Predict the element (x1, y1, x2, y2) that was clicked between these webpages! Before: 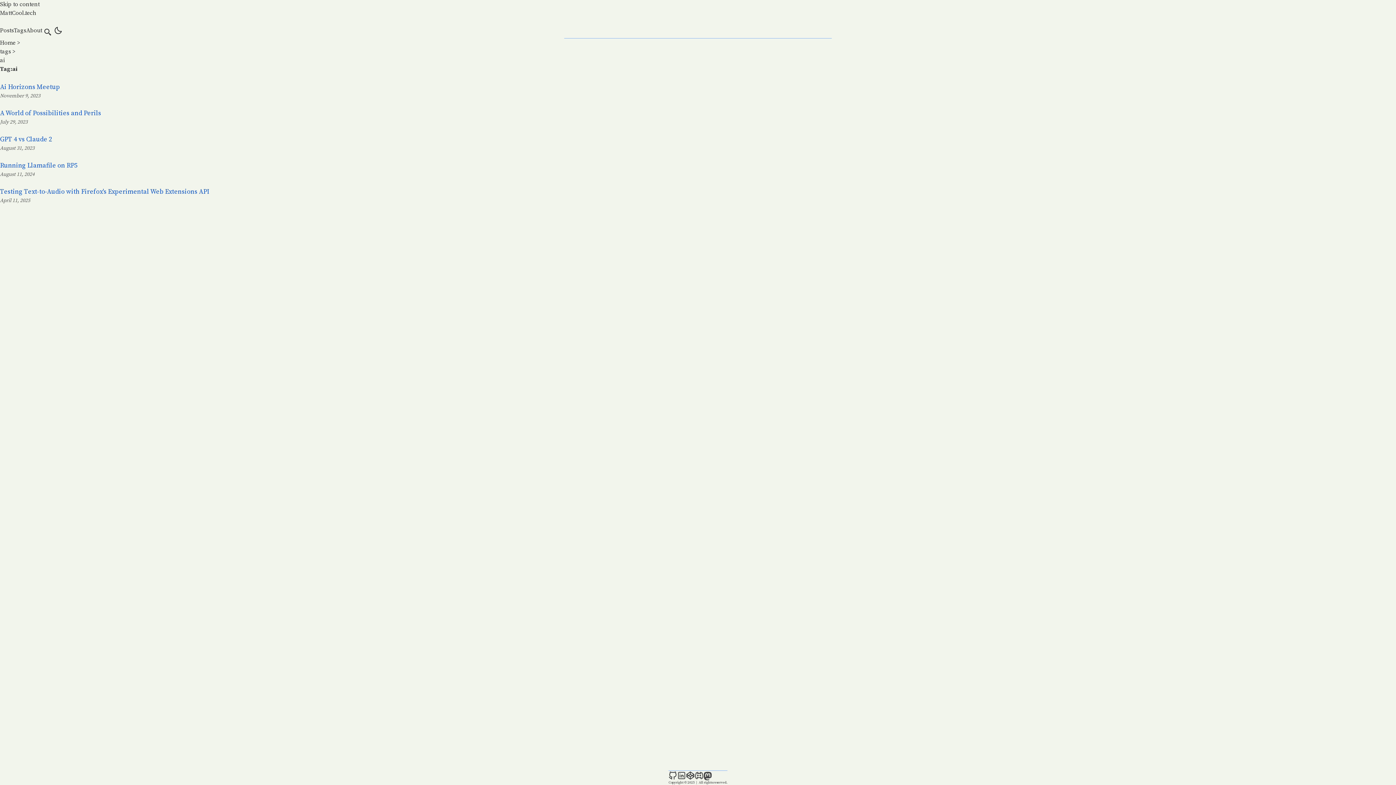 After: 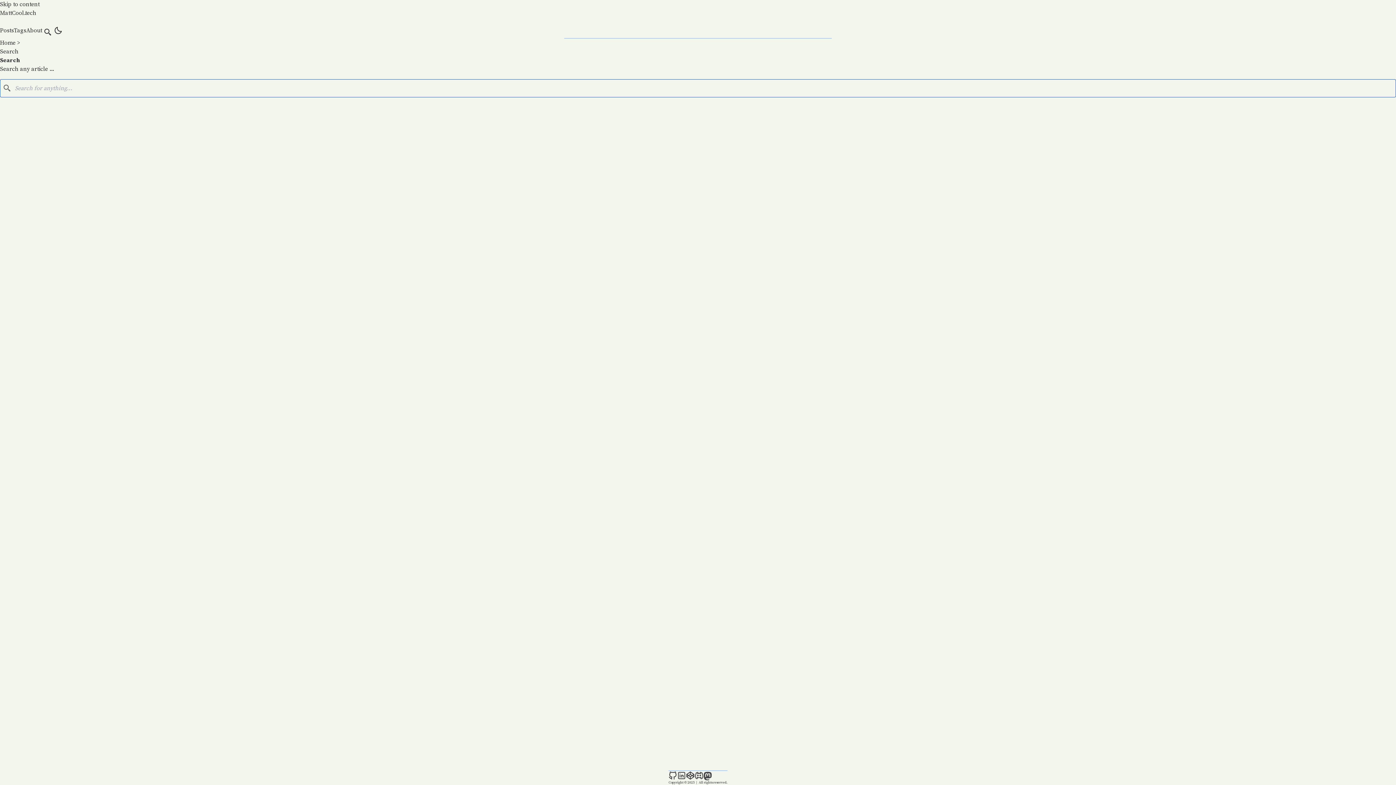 Action: bbox: (42, 26, 53, 38) label: search